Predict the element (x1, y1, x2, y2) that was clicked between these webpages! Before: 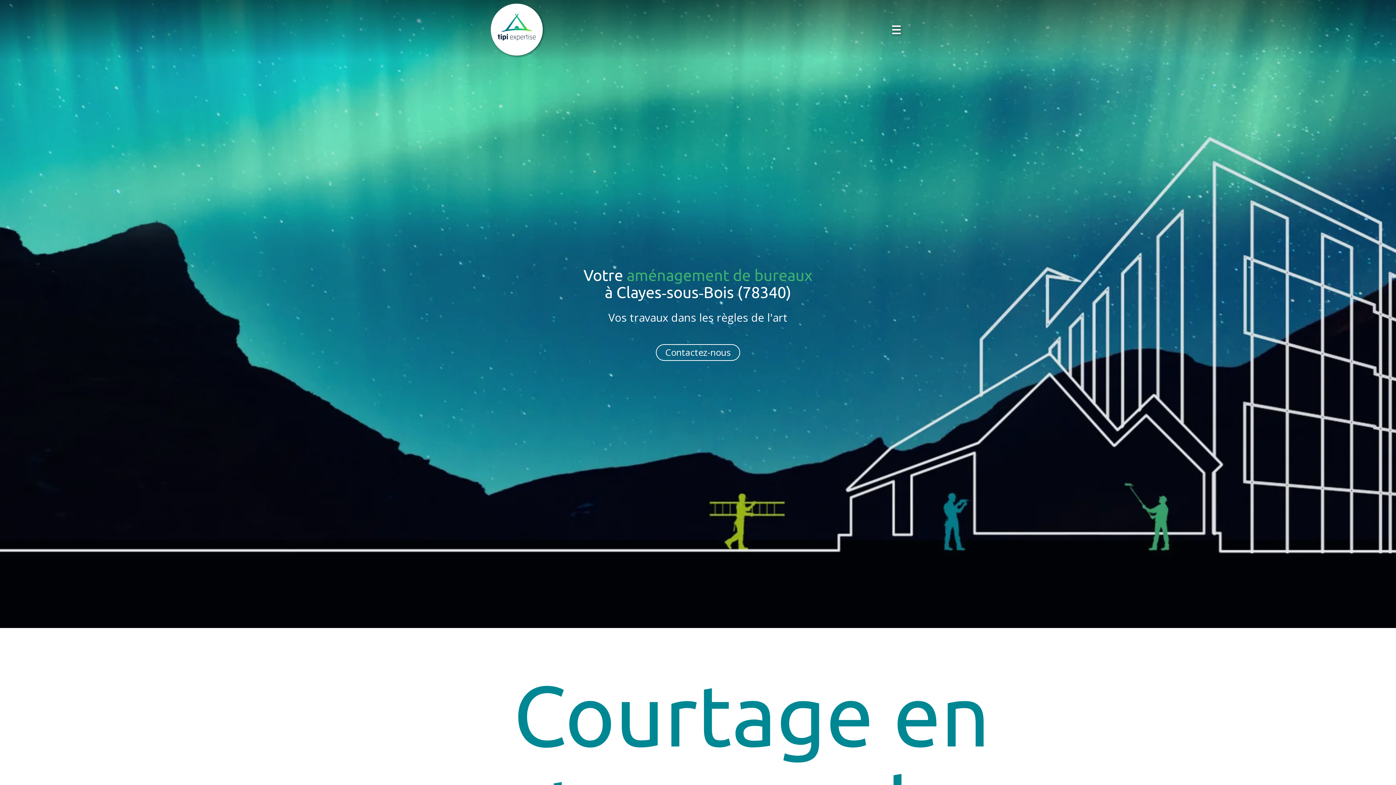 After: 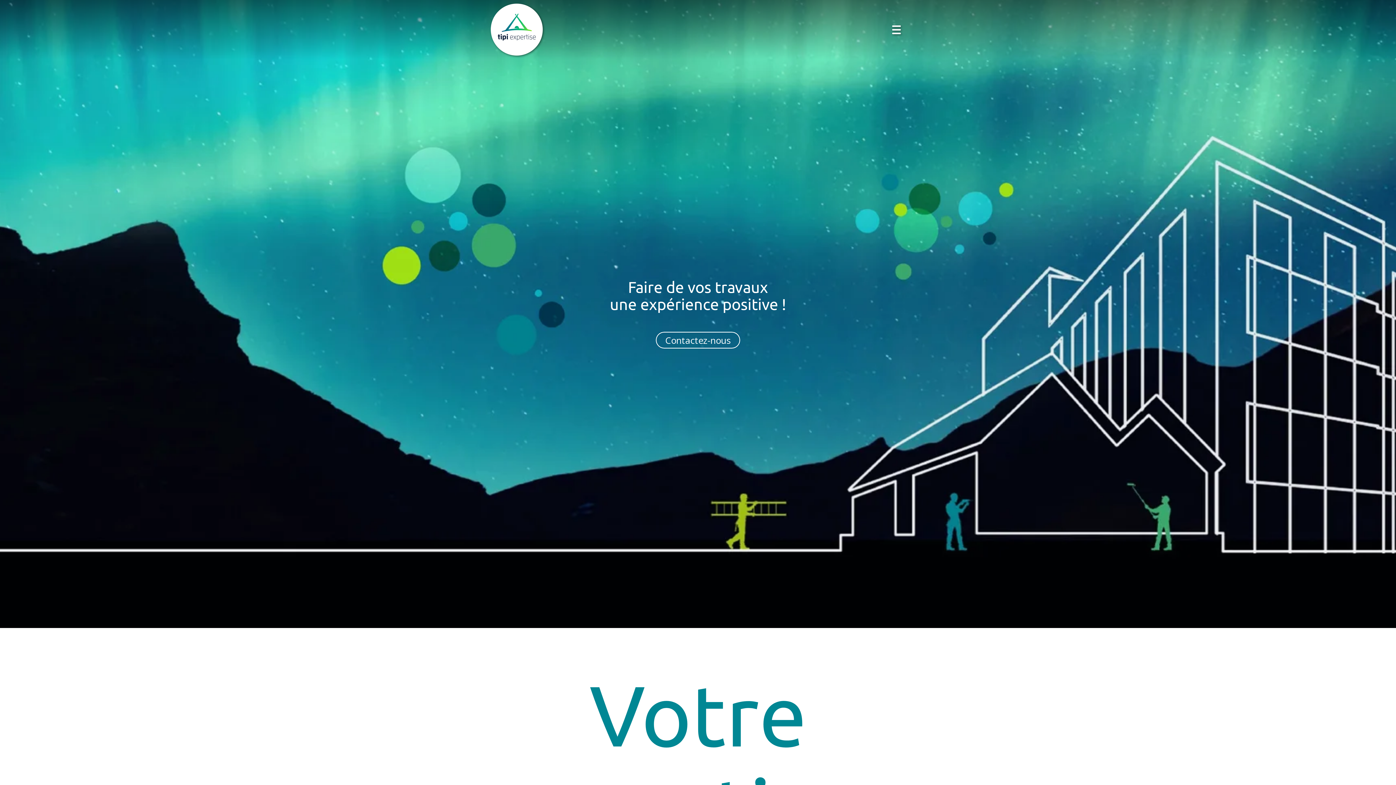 Action: bbox: (490, 3, 542, 55)